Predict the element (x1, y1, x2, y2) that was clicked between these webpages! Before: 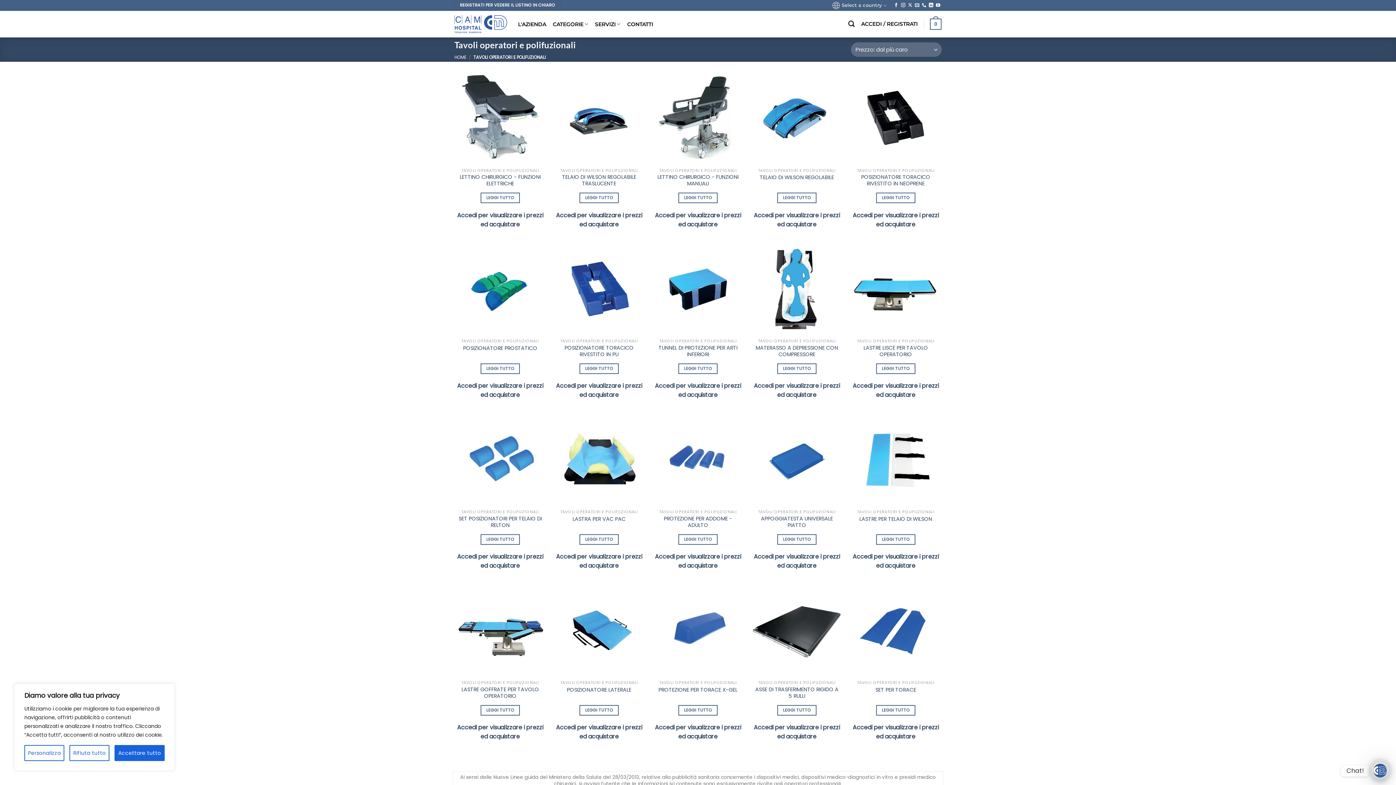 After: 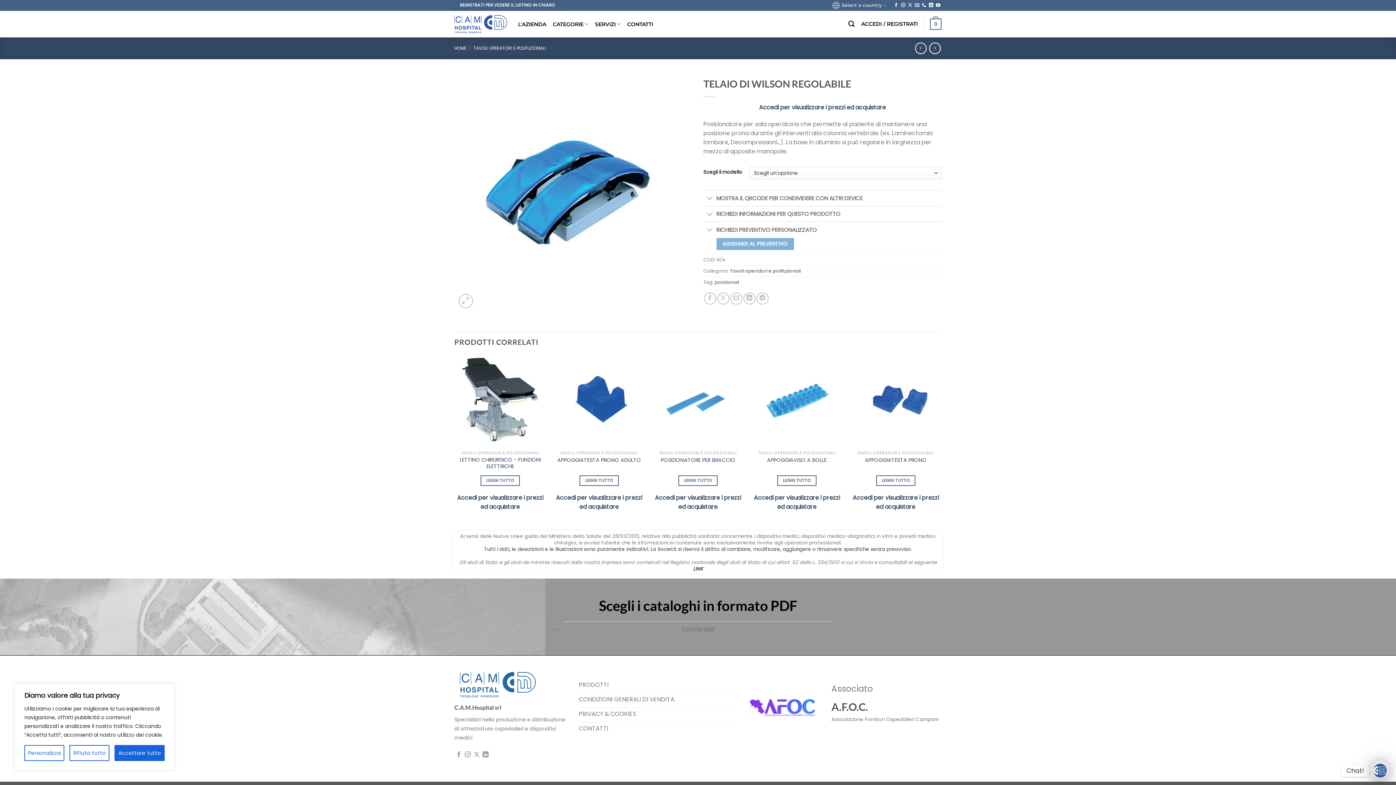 Action: bbox: (777, 192, 816, 203) label: Seleziona le opzioni per “Telaio di Wilson regolabile”